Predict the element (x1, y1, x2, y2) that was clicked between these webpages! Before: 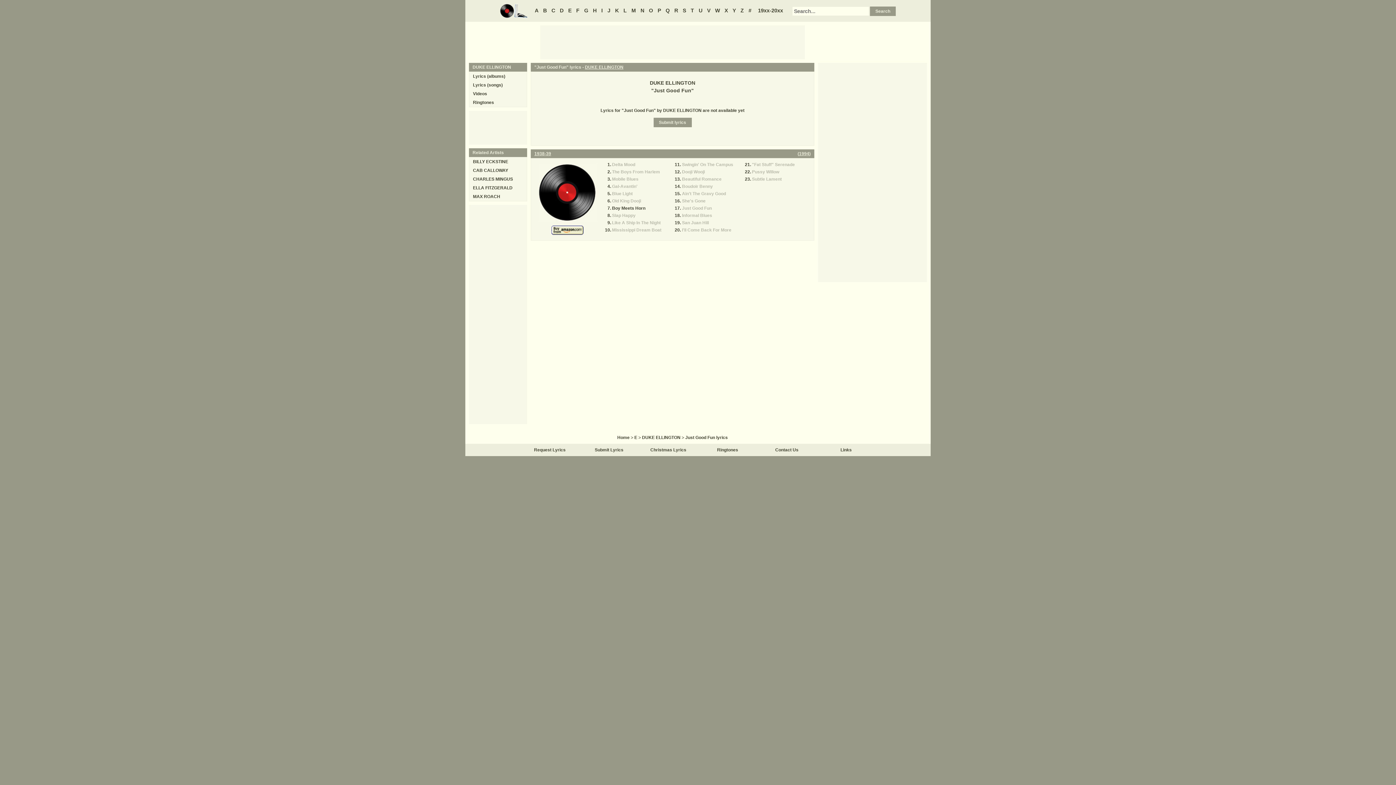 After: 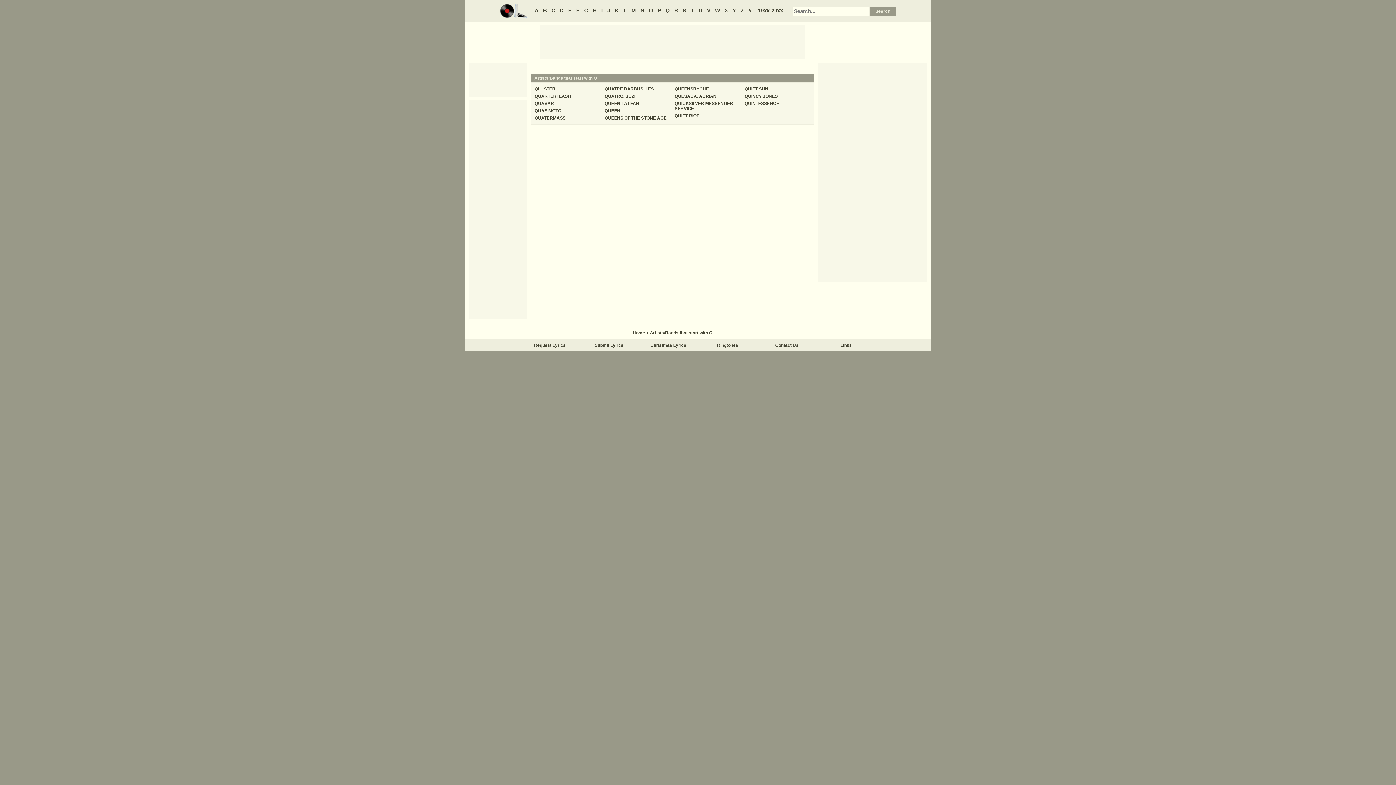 Action: bbox: (664, 7, 671, 13) label: Q